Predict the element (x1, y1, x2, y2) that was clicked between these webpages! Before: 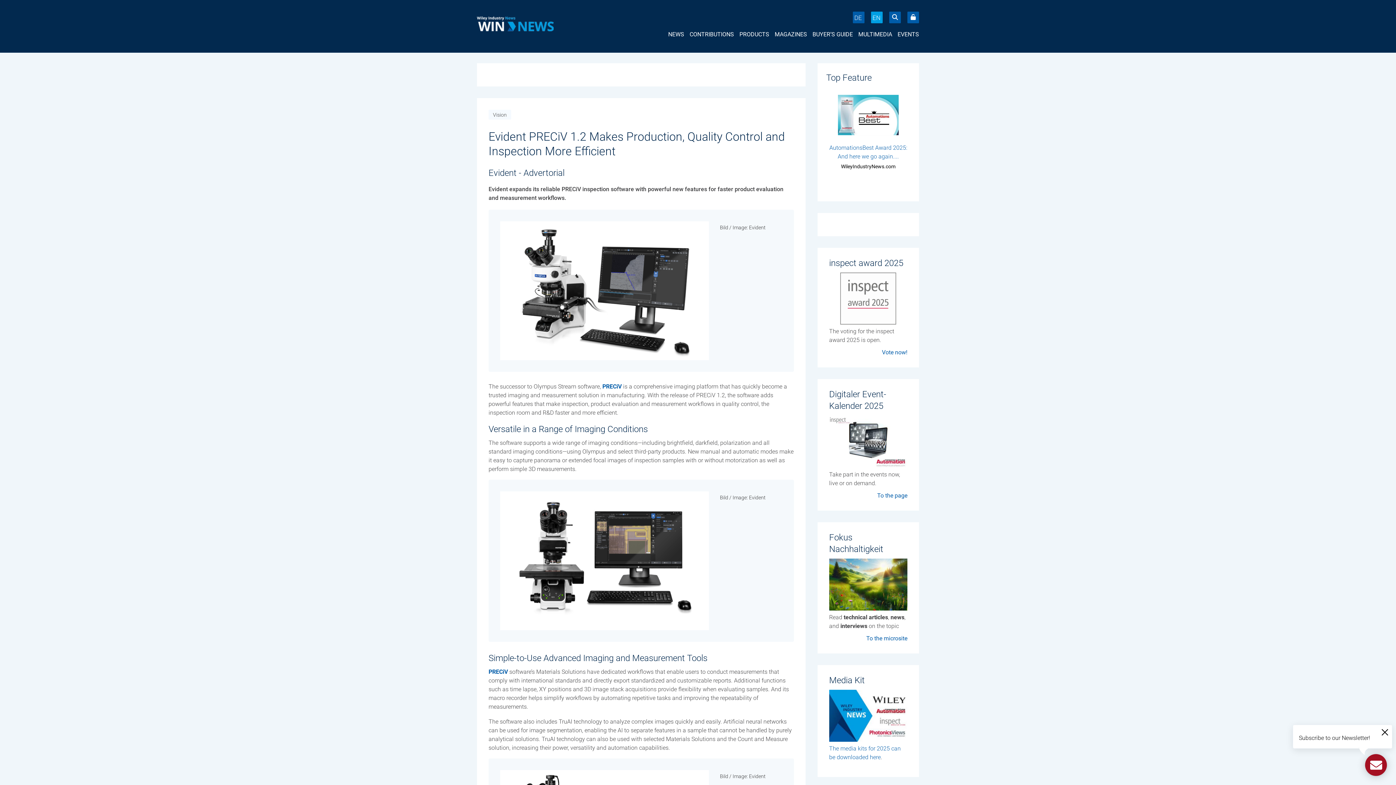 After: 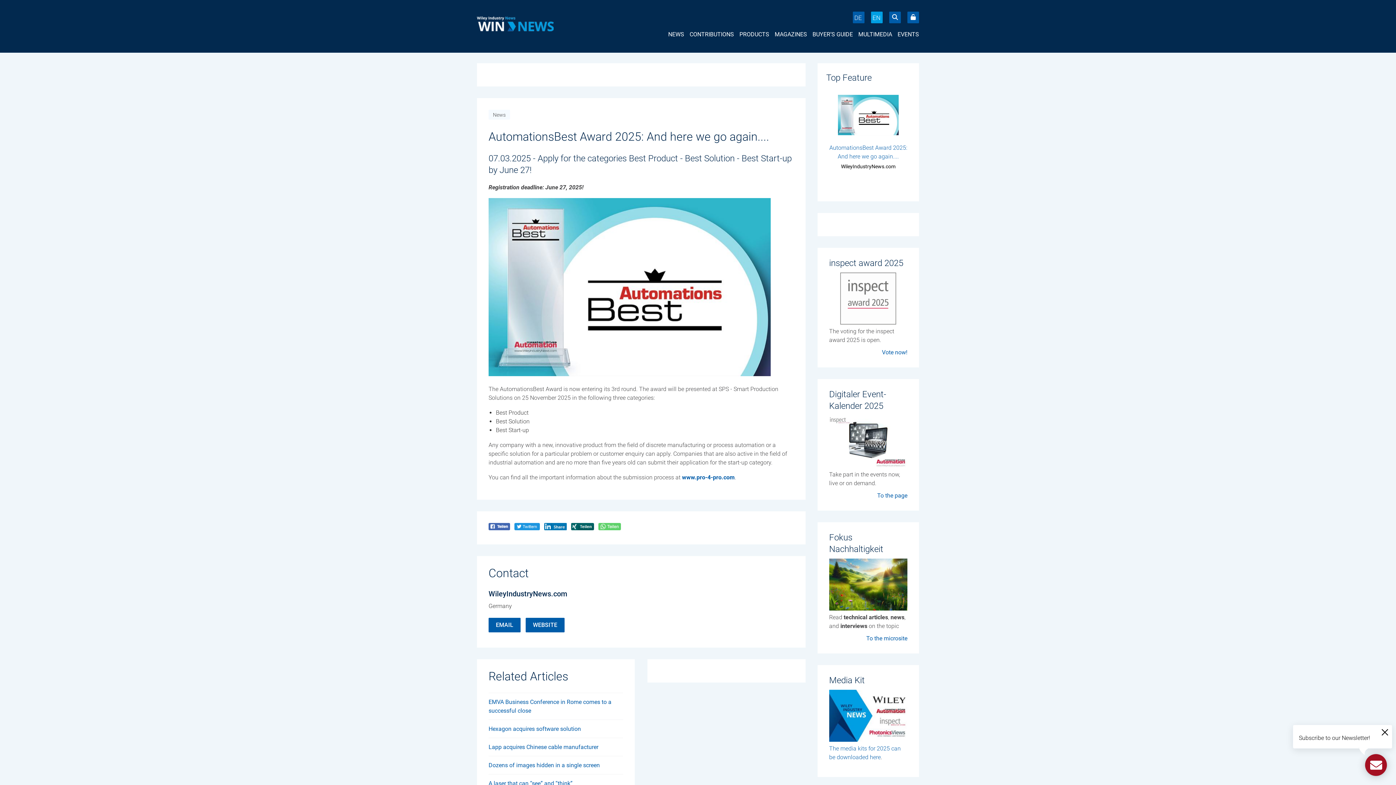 Action: bbox: (826, 94, 910, 138)